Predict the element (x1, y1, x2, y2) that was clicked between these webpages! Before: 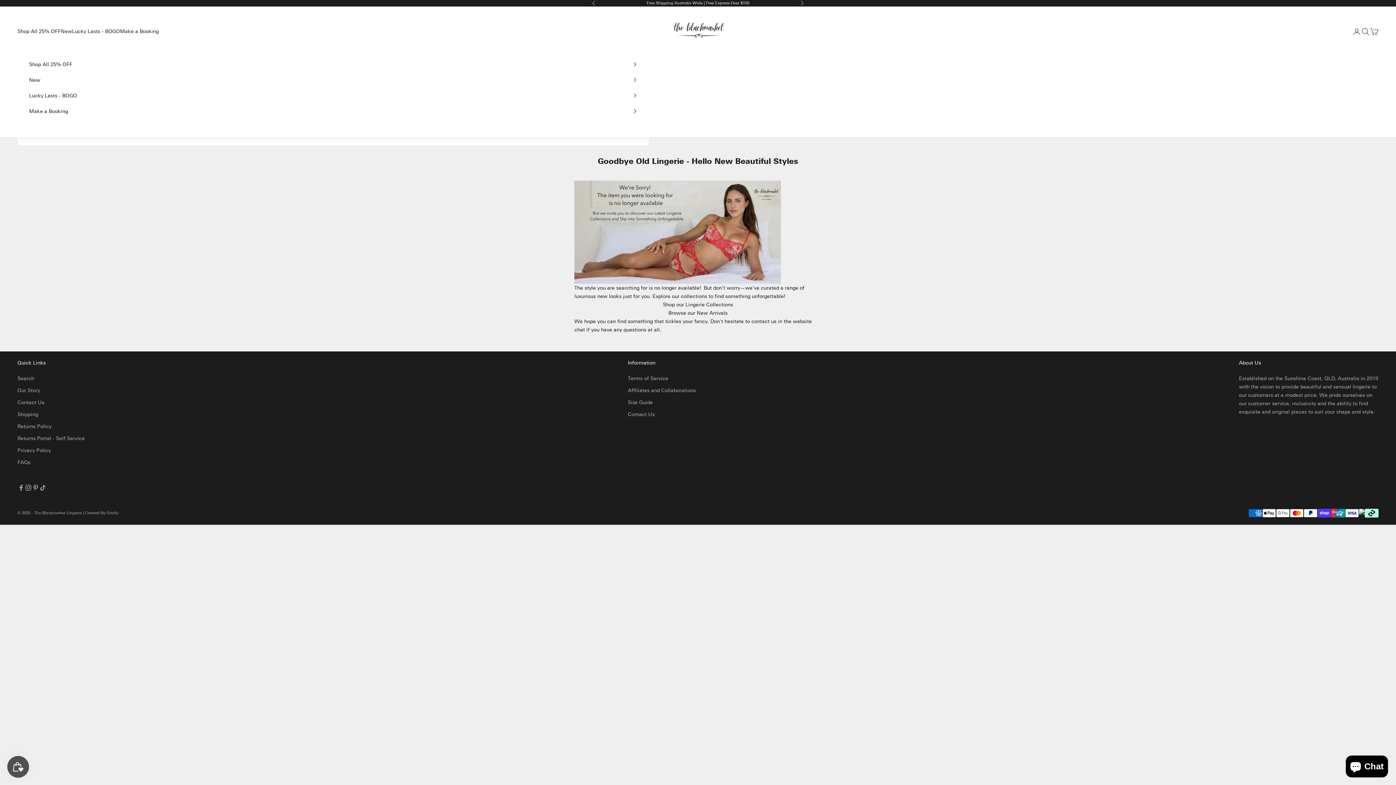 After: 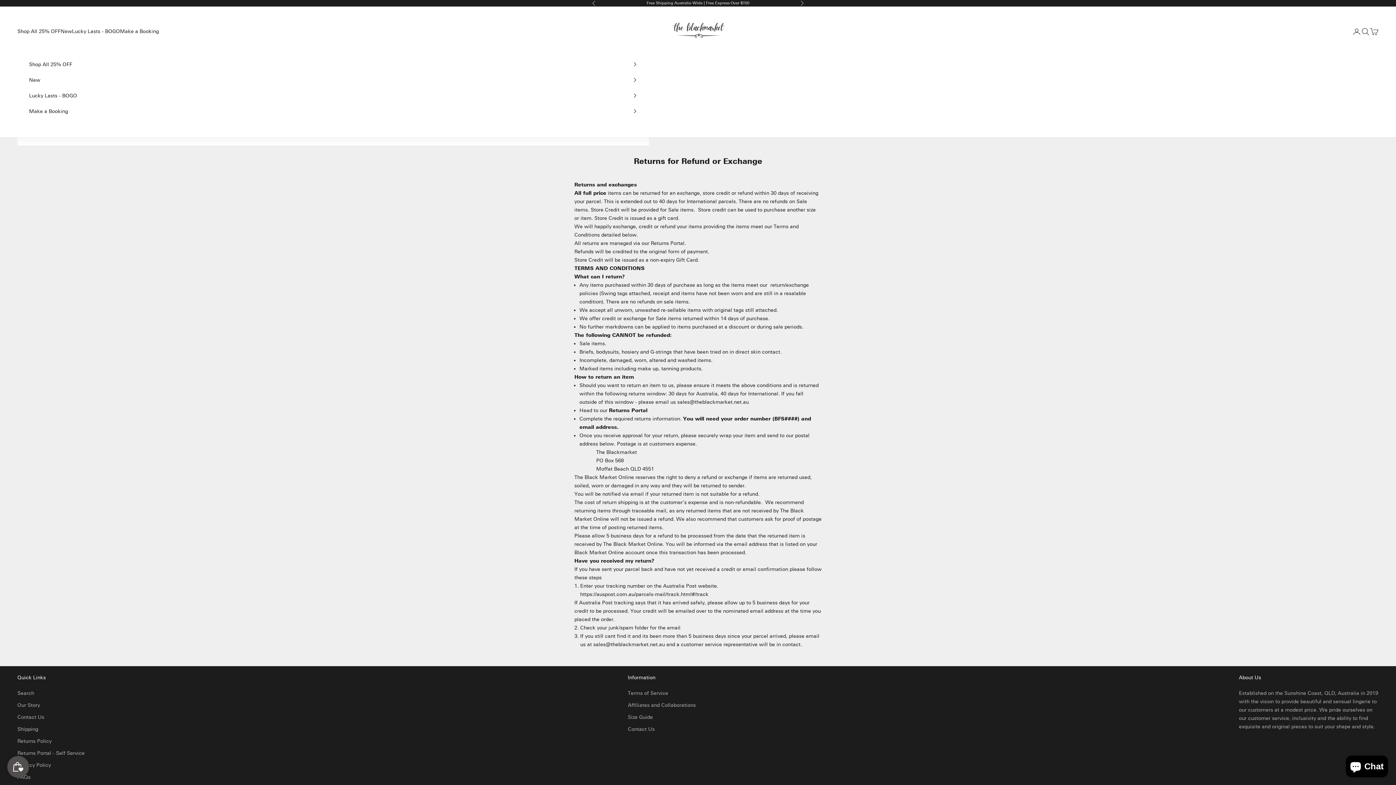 Action: bbox: (17, 435, 84, 441) label: Returns Portal - Self Service